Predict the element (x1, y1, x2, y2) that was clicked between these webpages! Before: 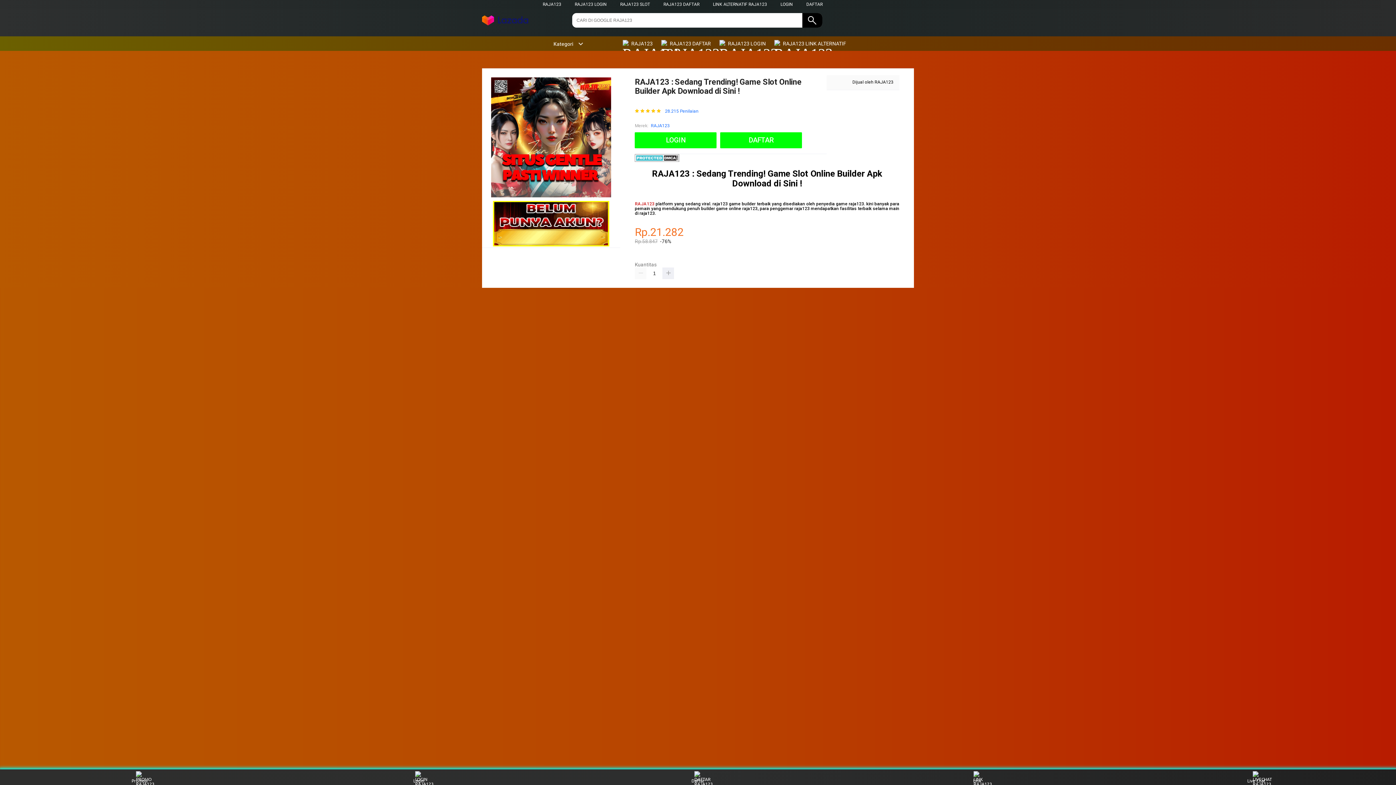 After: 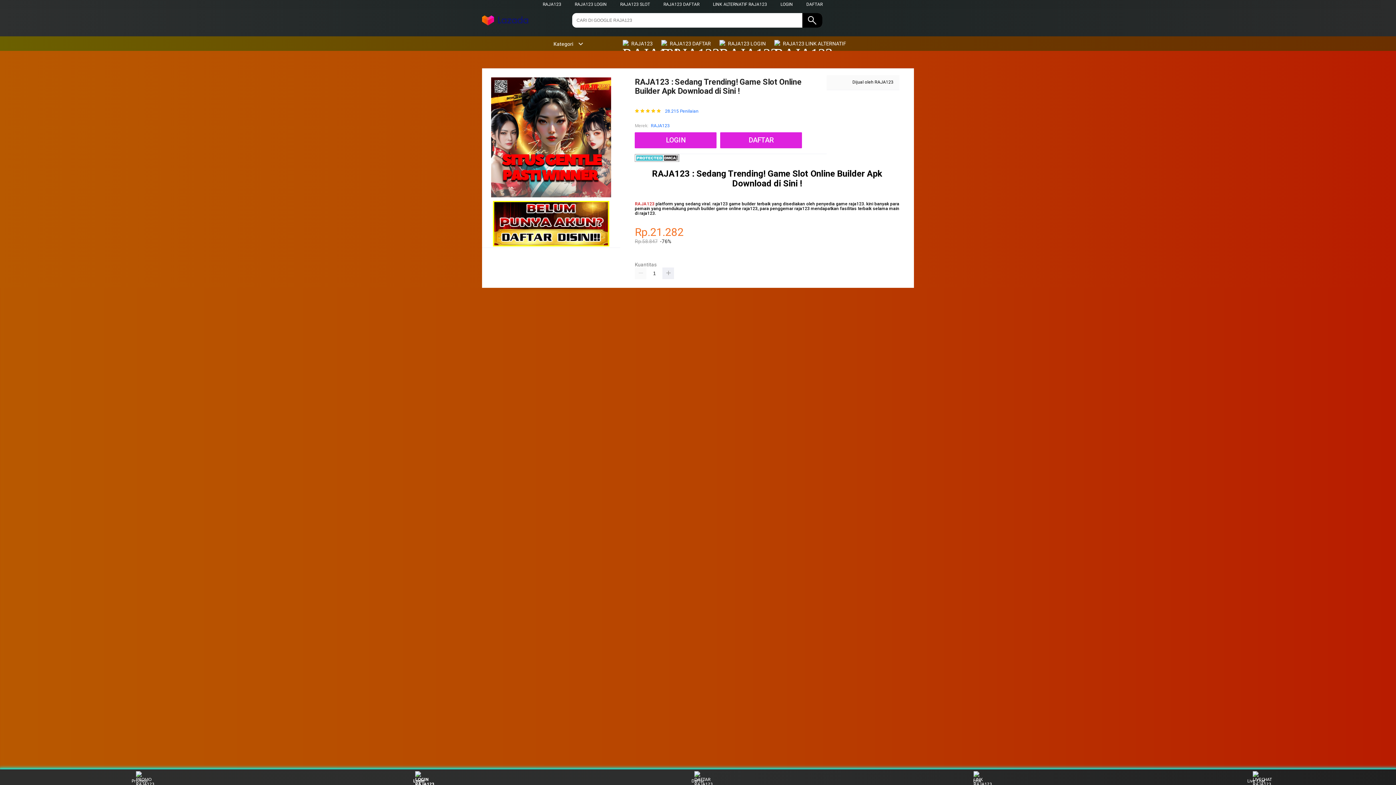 Action: bbox: (405, 771, 432, 783) label: Login